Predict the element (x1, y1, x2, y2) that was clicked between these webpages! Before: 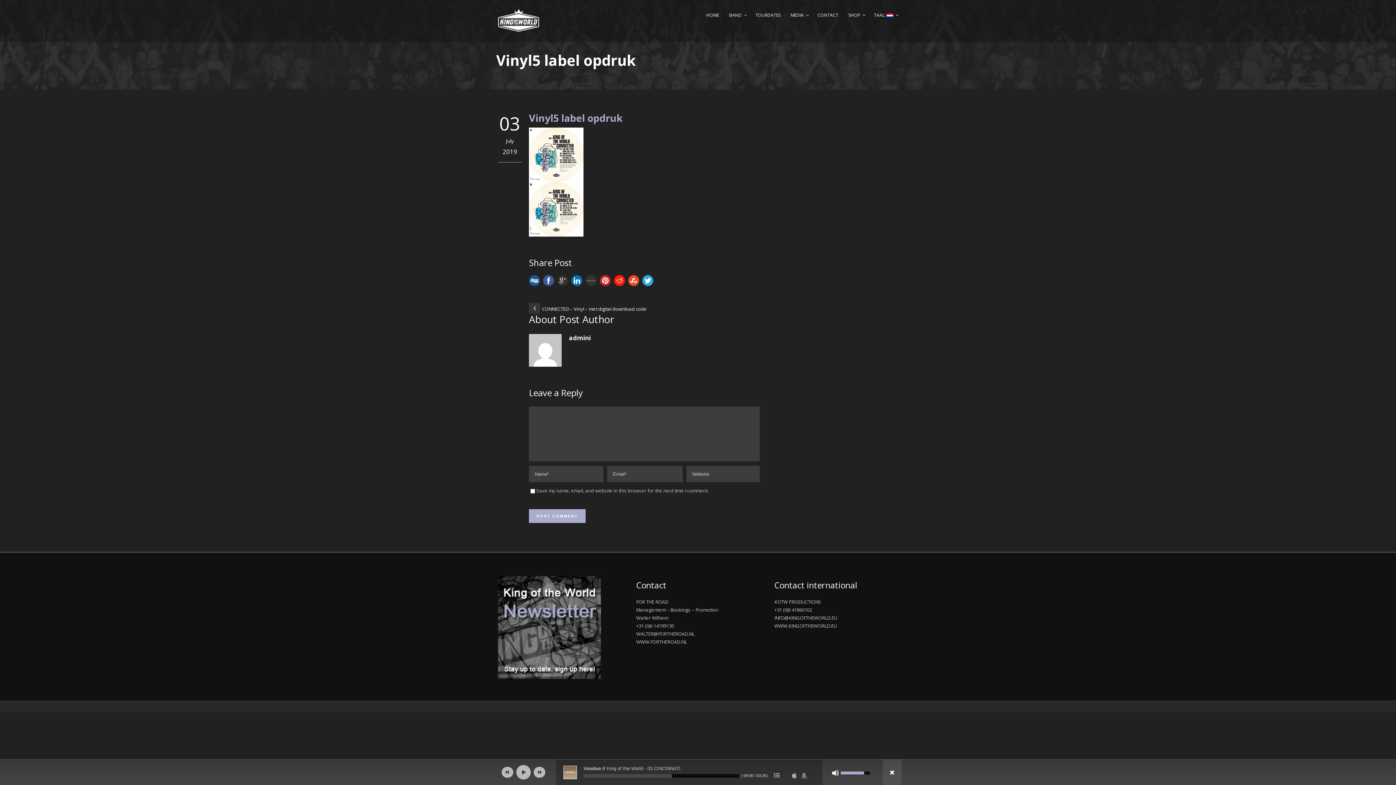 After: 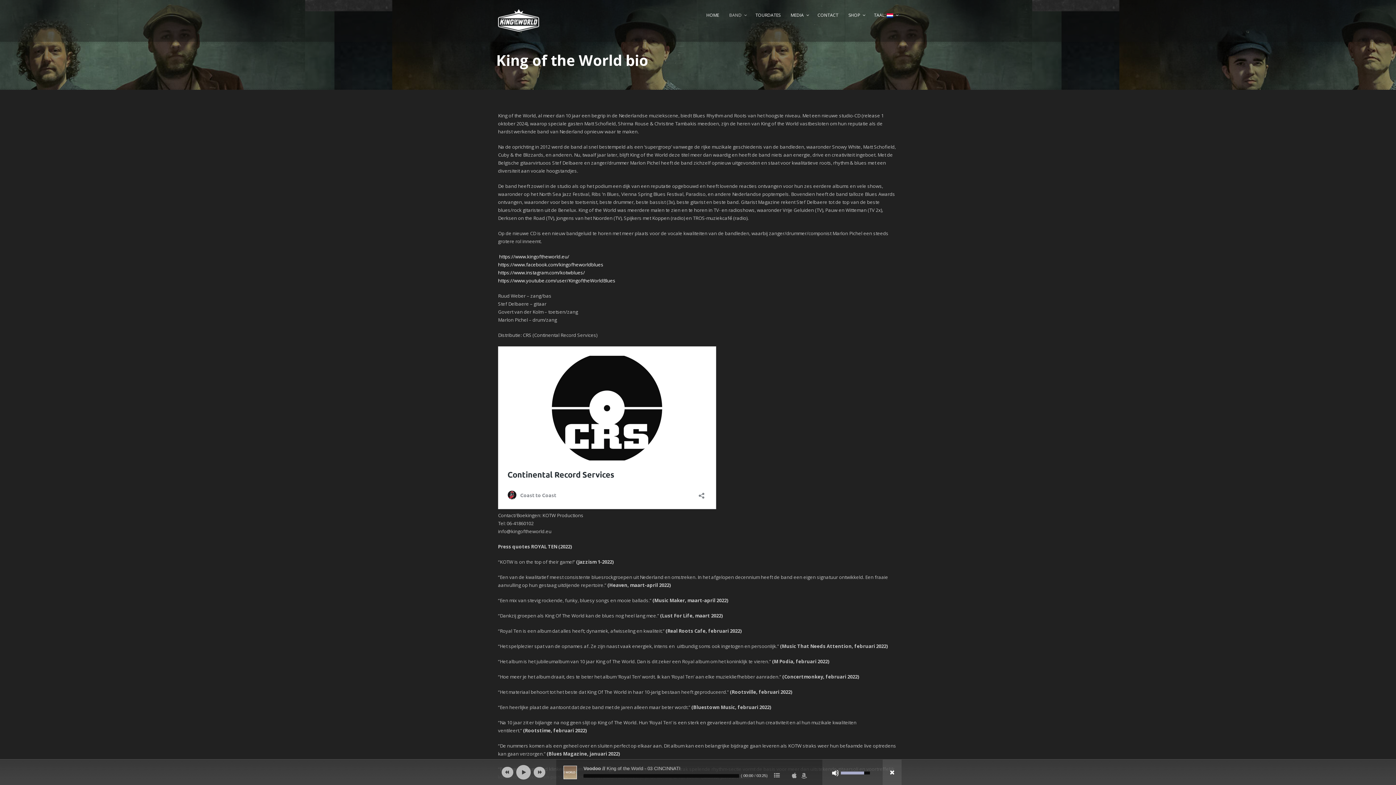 Action: label: BAND bbox: (727, 8, 747, 29)